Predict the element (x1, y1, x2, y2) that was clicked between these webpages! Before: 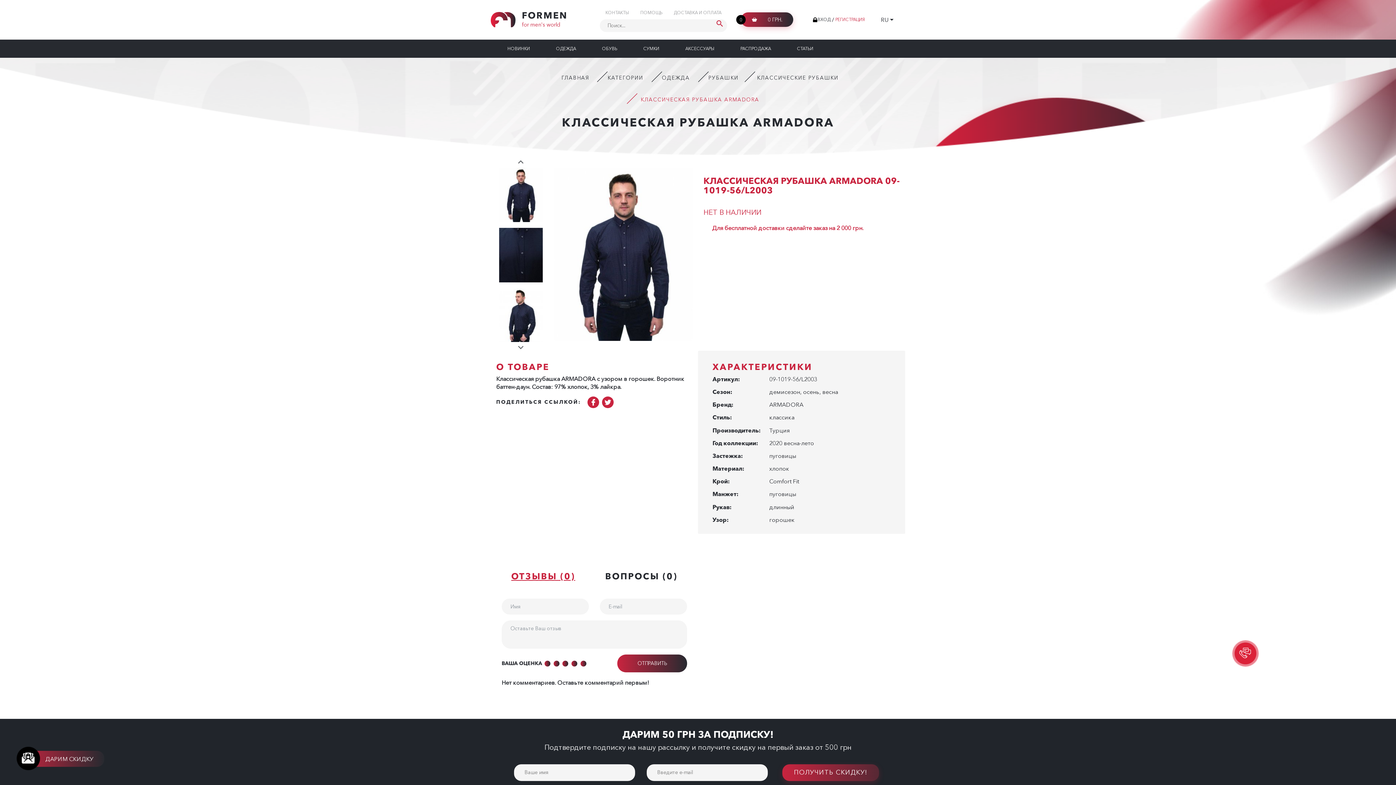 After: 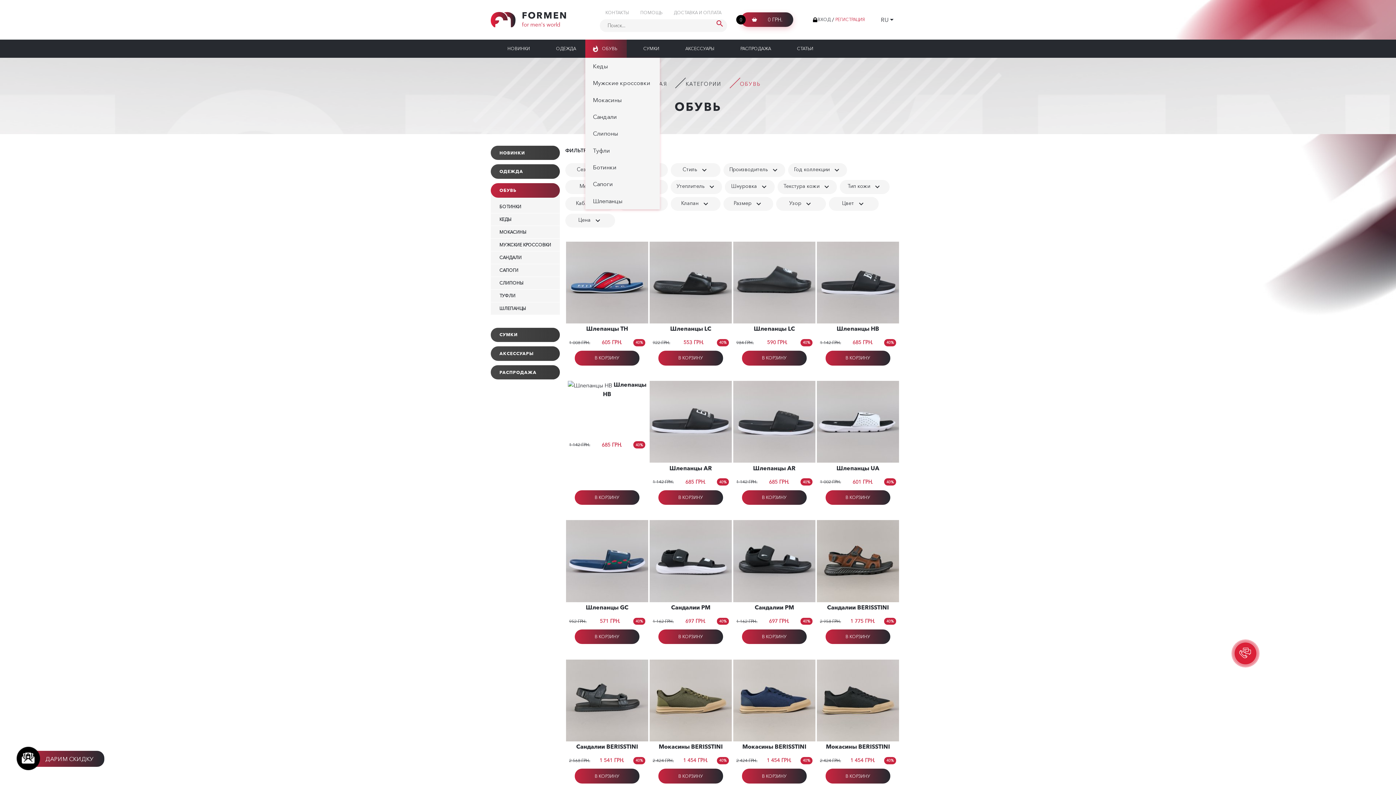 Action: bbox: (585, 39, 626, 57) label: ОБУВЬ